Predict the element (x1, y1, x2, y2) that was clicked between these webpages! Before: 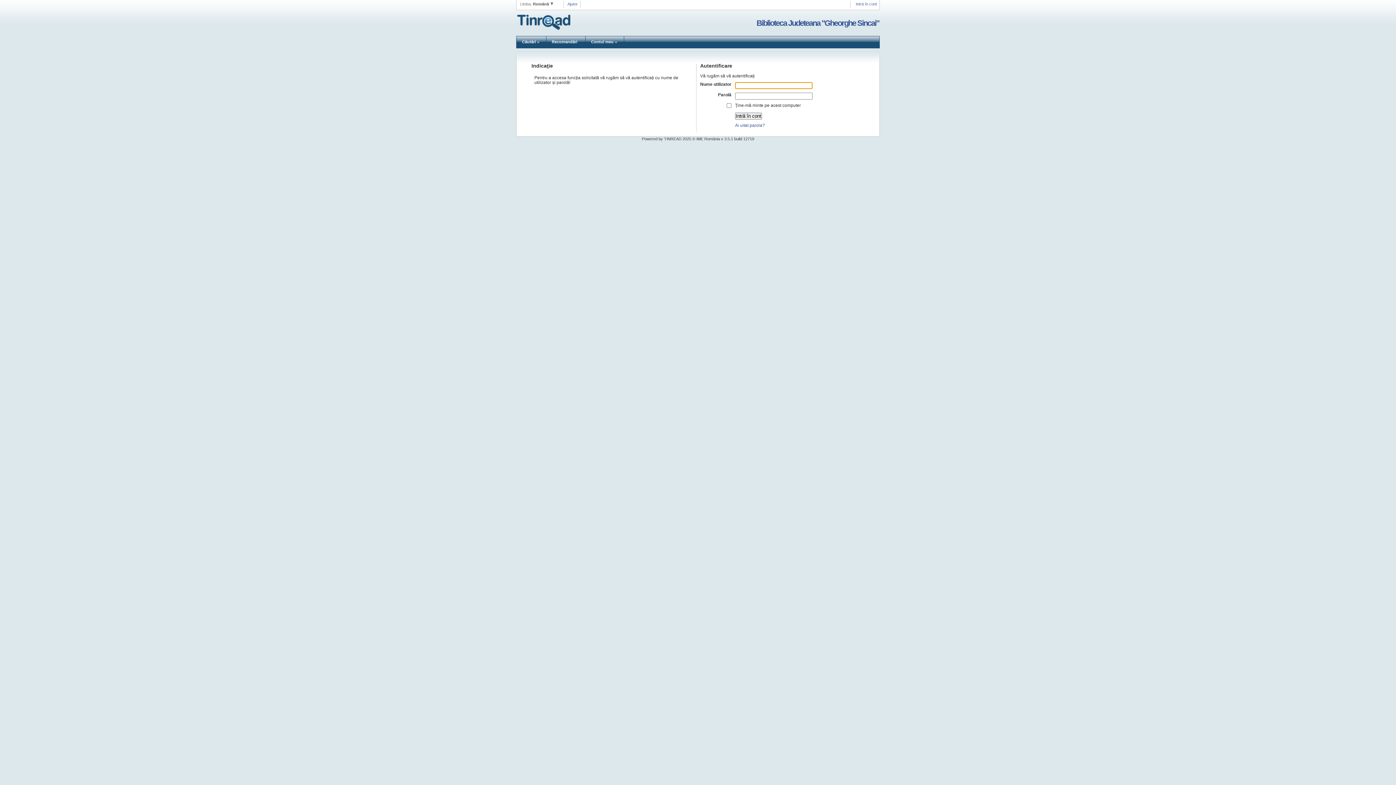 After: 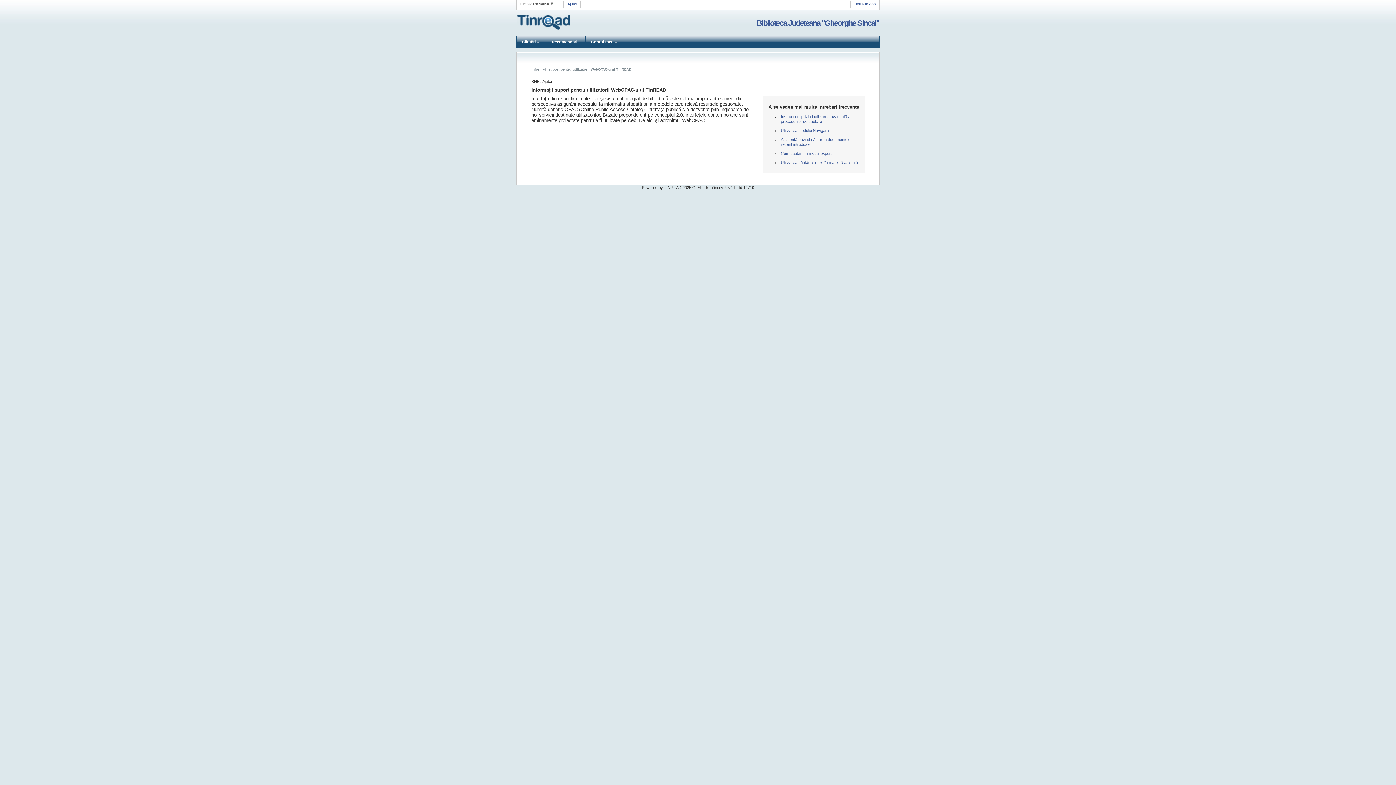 Action: bbox: (567, 1, 577, 6) label: Ajutor